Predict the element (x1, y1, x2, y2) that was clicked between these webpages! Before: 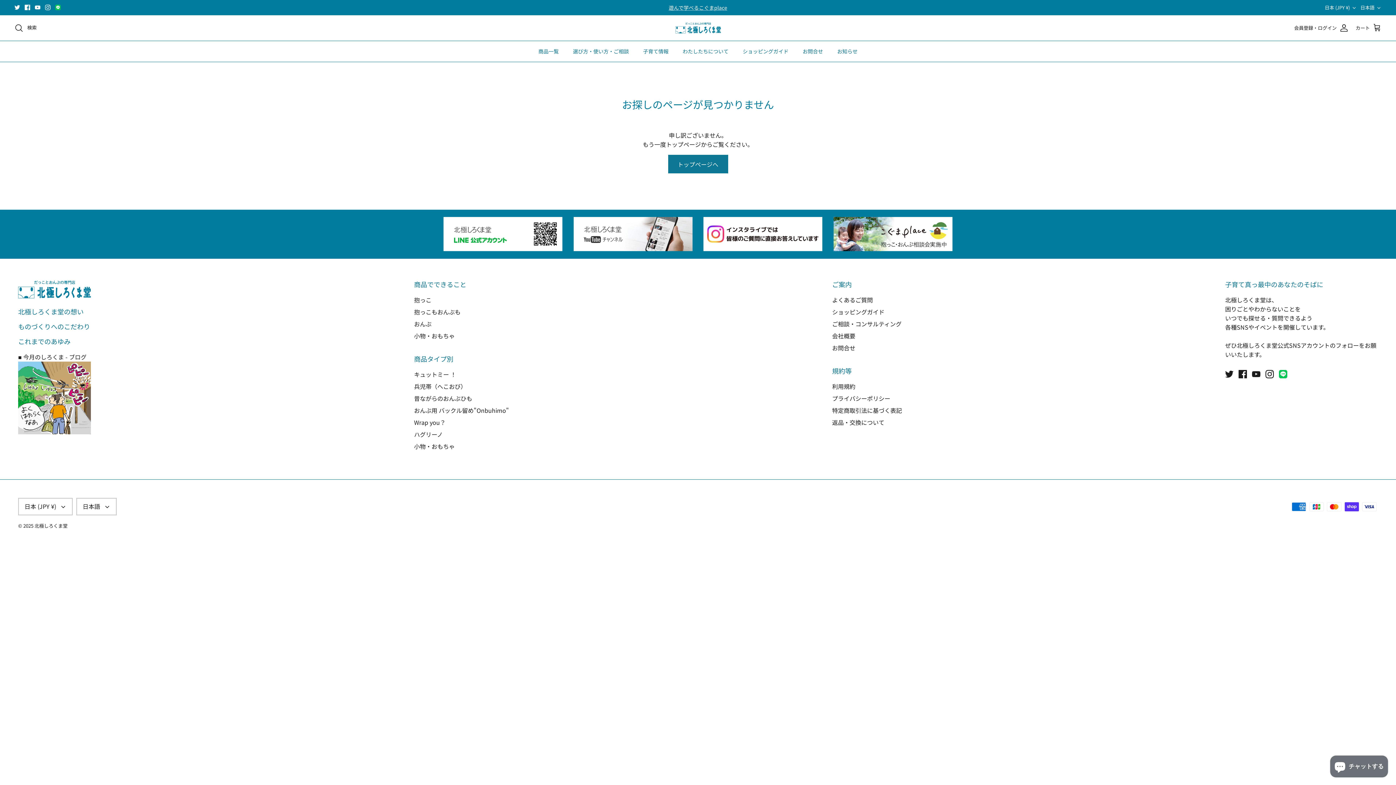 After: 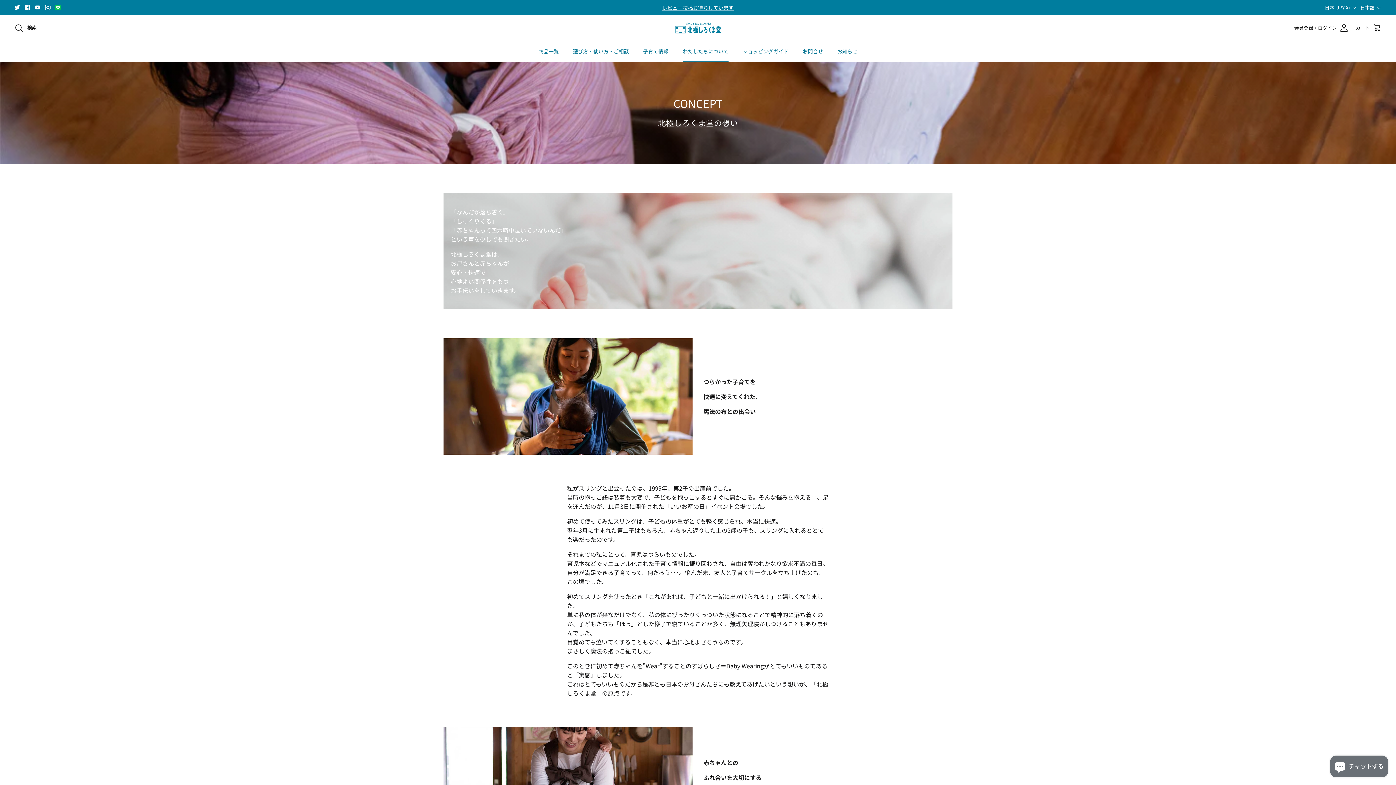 Action: bbox: (18, 307, 90, 315) label: 北極しろくま堂の想い